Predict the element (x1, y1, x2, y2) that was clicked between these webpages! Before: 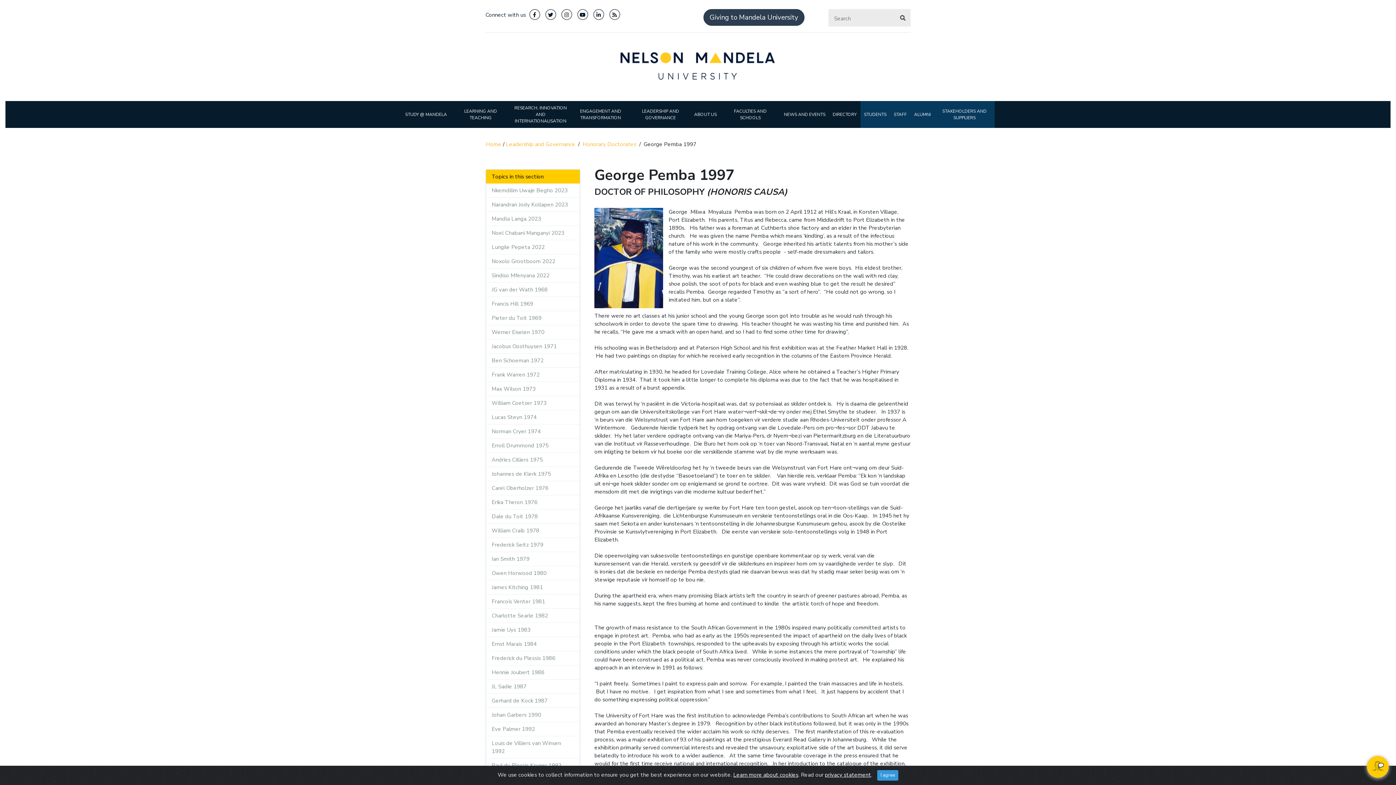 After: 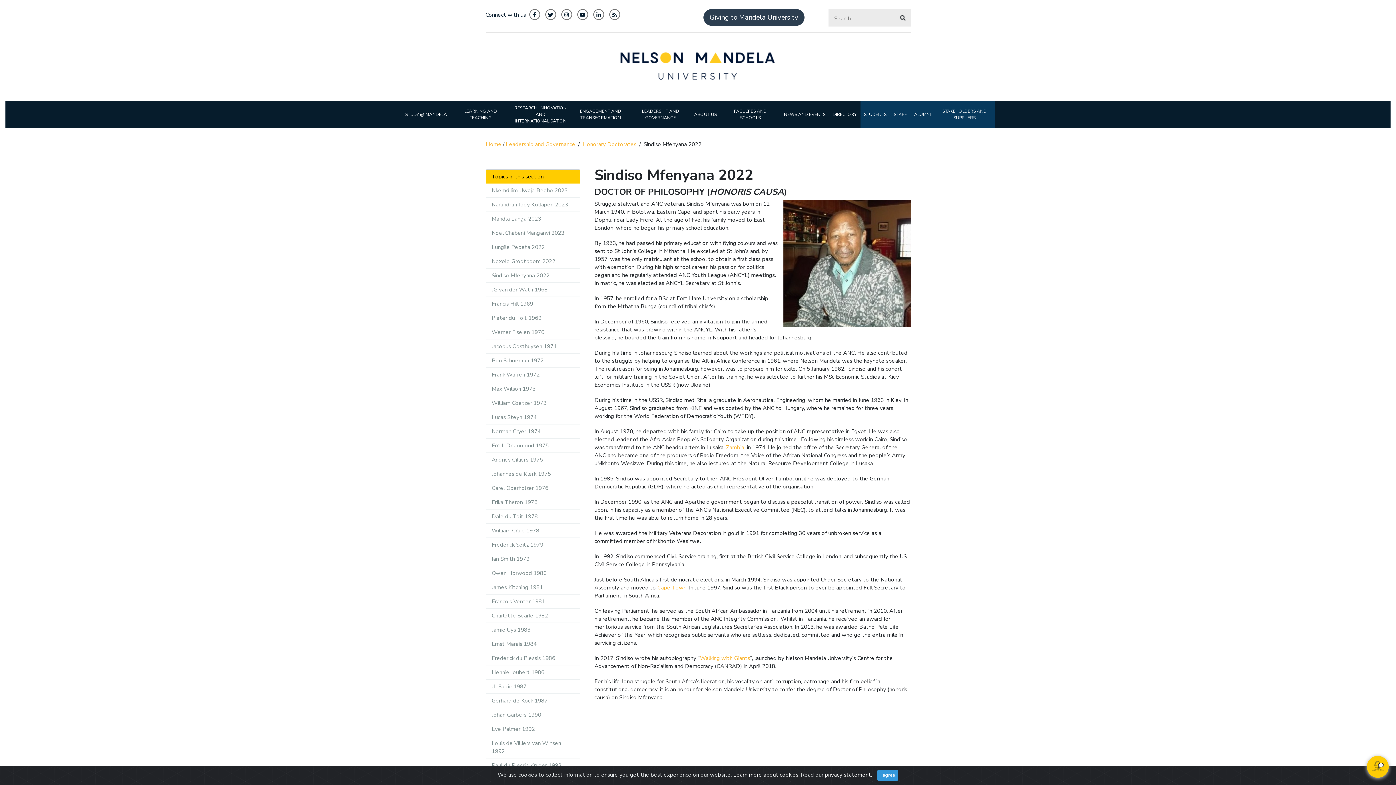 Action: bbox: (486, 268, 580, 282) label: Sindiso Mfenyana 2022